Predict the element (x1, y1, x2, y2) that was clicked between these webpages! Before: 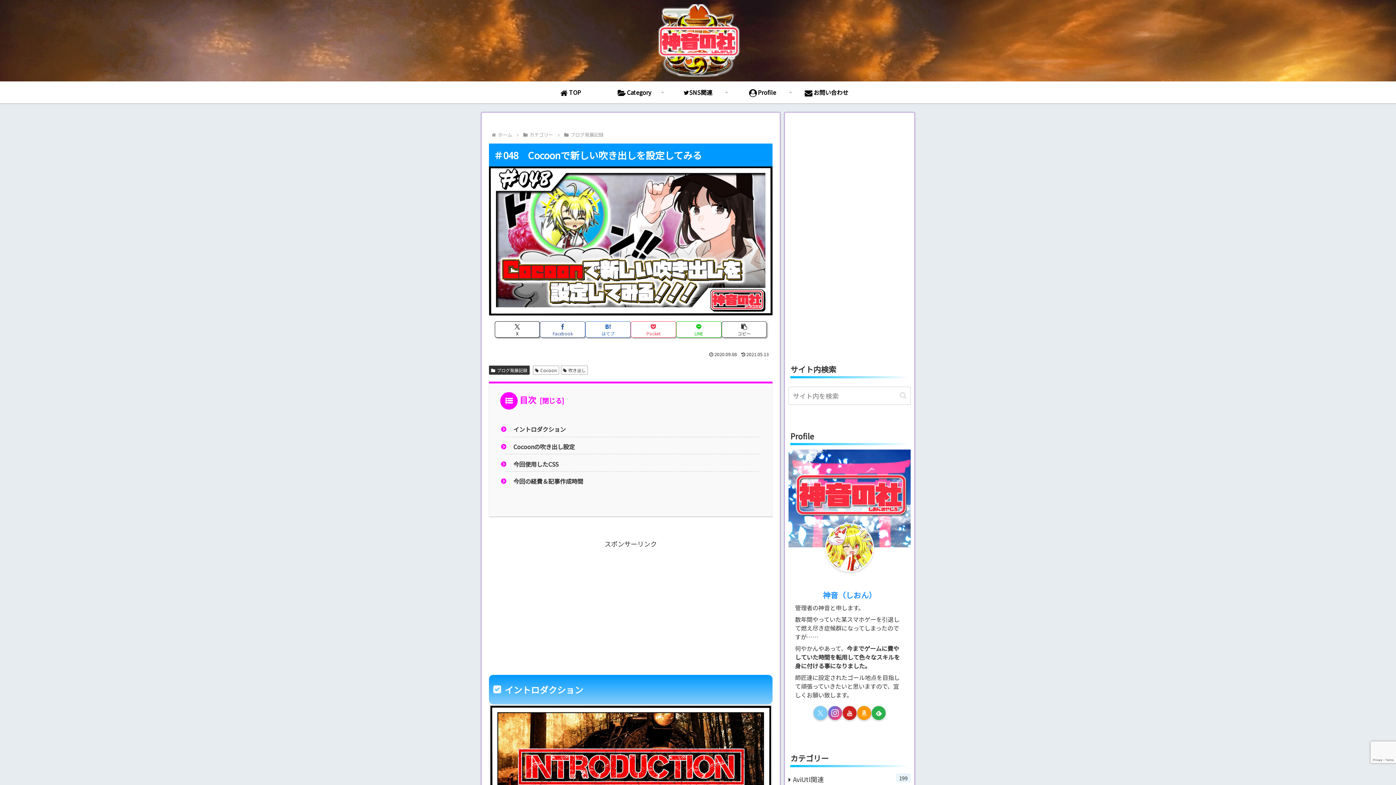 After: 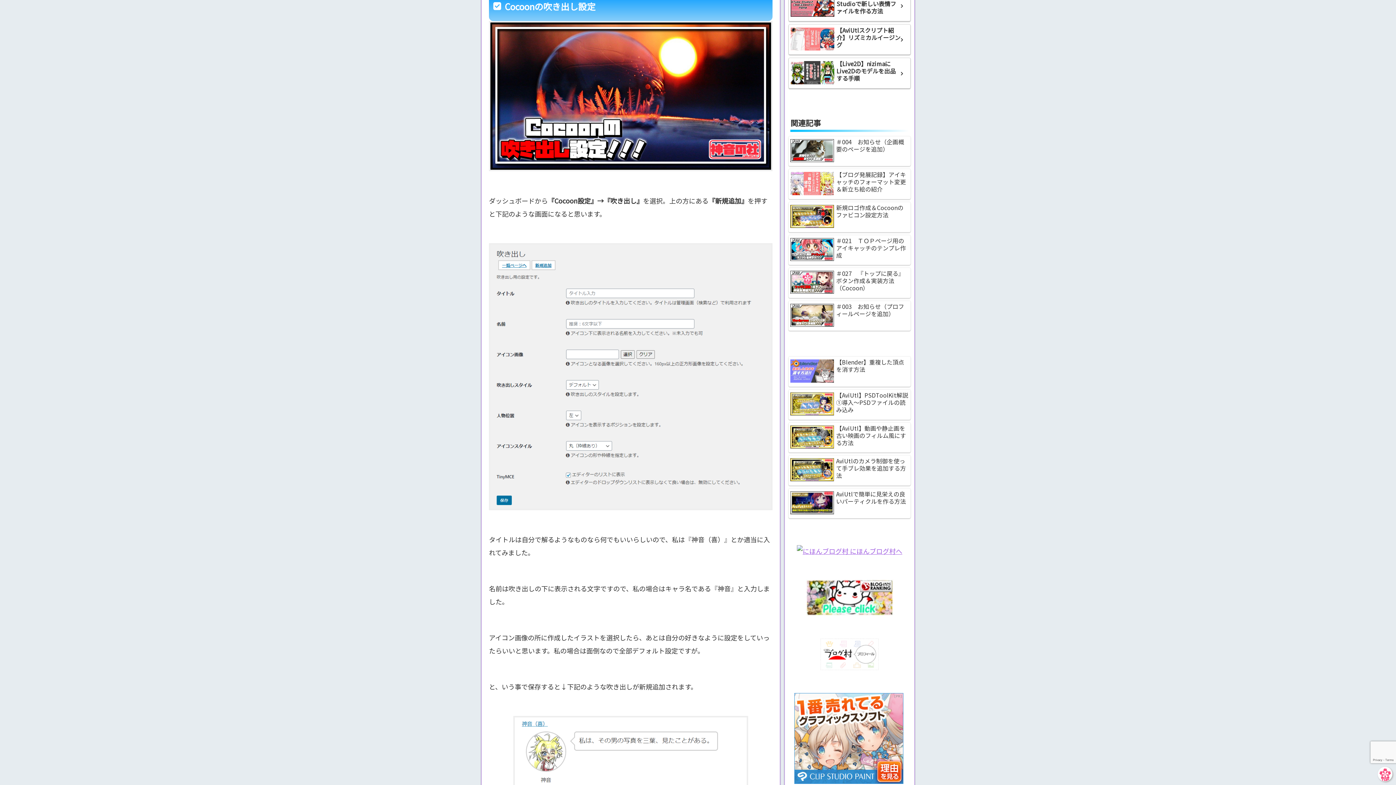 Action: label: Cocoonの吹き出し設定 bbox: (513, 442, 574, 451)